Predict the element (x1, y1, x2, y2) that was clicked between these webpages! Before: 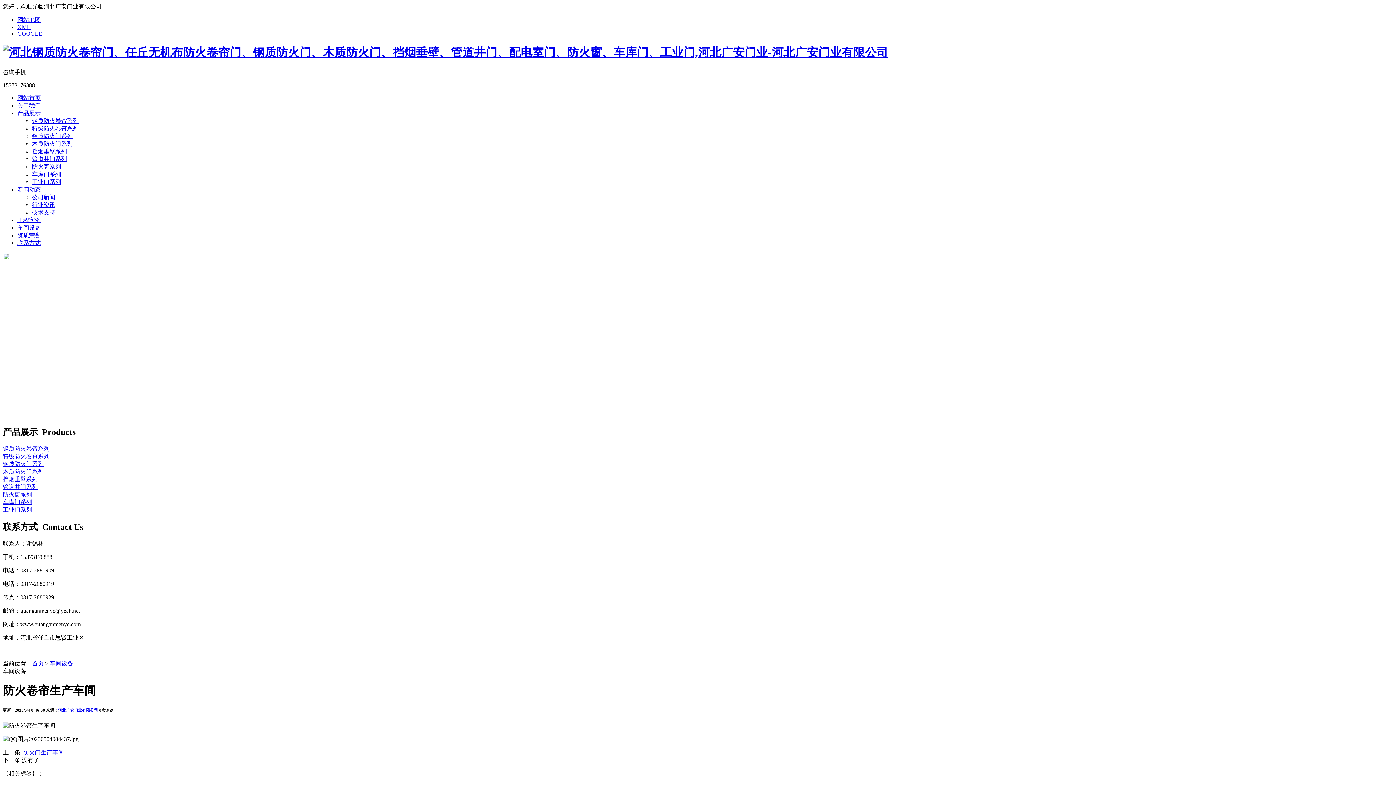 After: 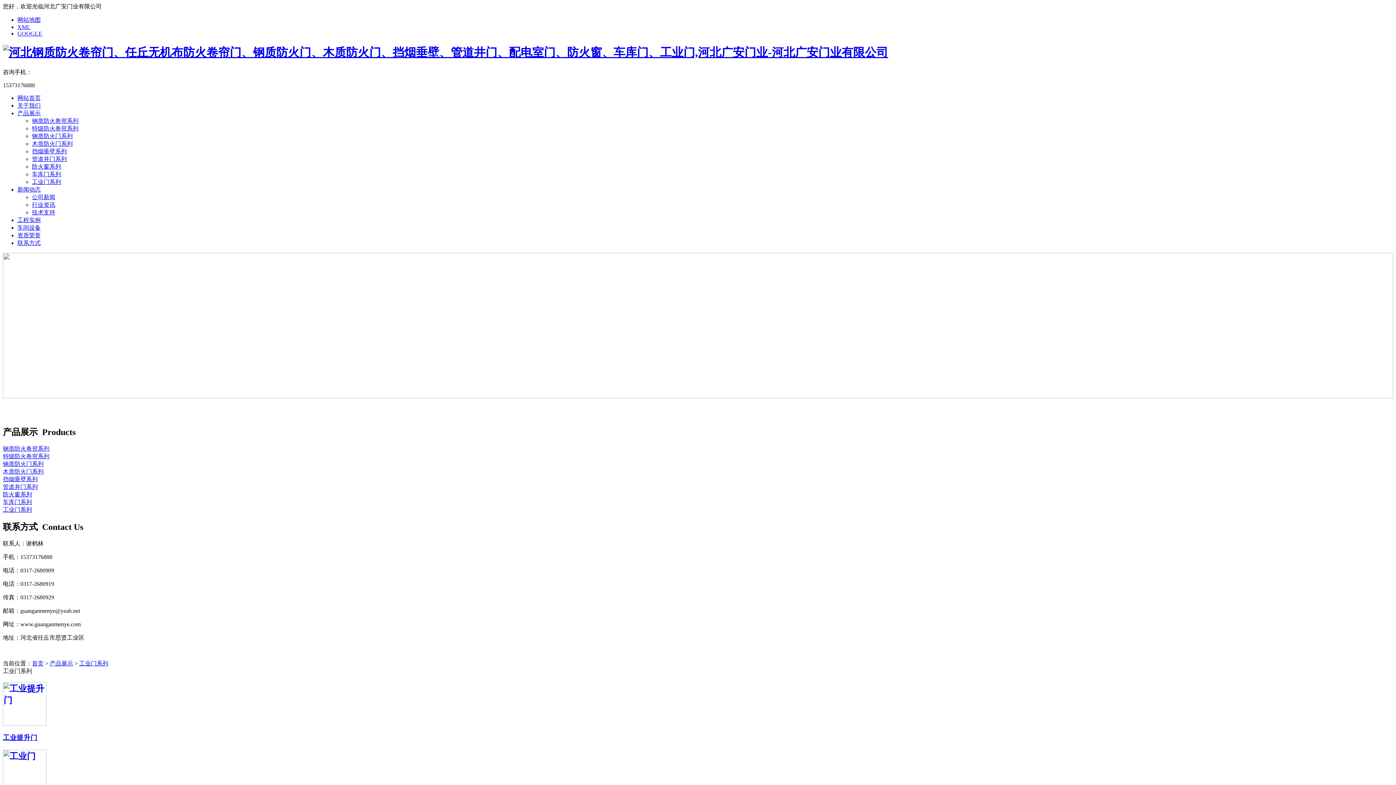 Action: bbox: (32, 178, 61, 185) label: 工业门系列